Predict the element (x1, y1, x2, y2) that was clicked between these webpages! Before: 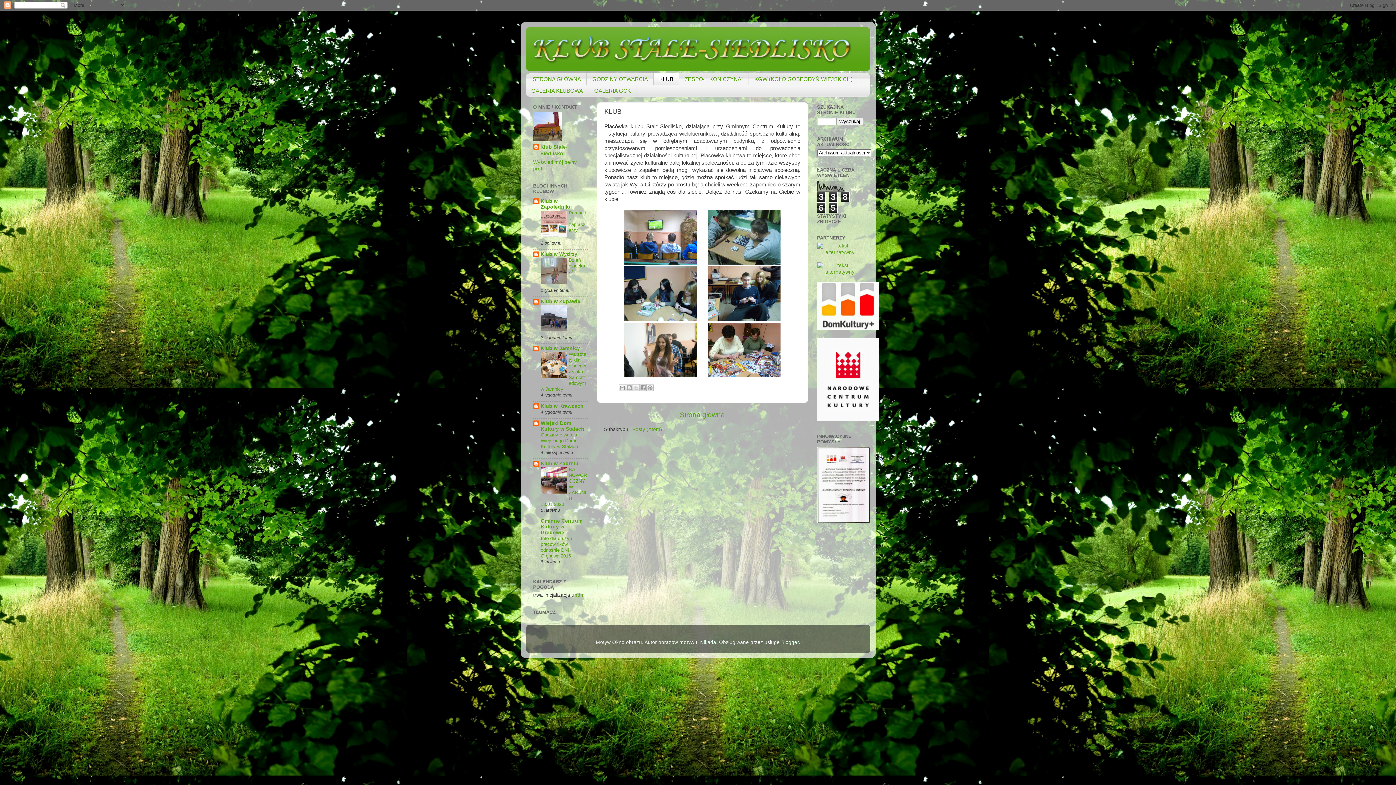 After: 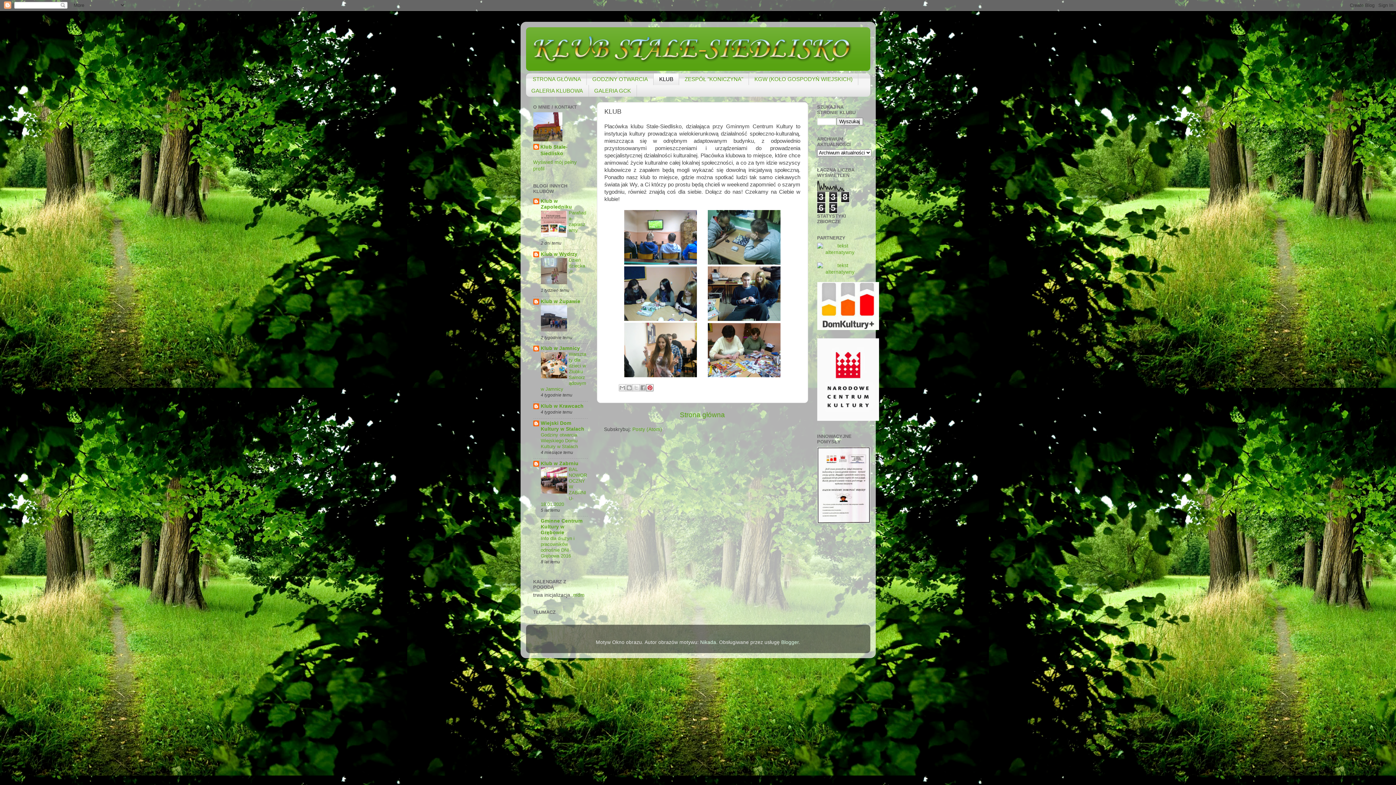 Action: label: Udostępnij w serwisie Pinterest bbox: (646, 384, 653, 391)